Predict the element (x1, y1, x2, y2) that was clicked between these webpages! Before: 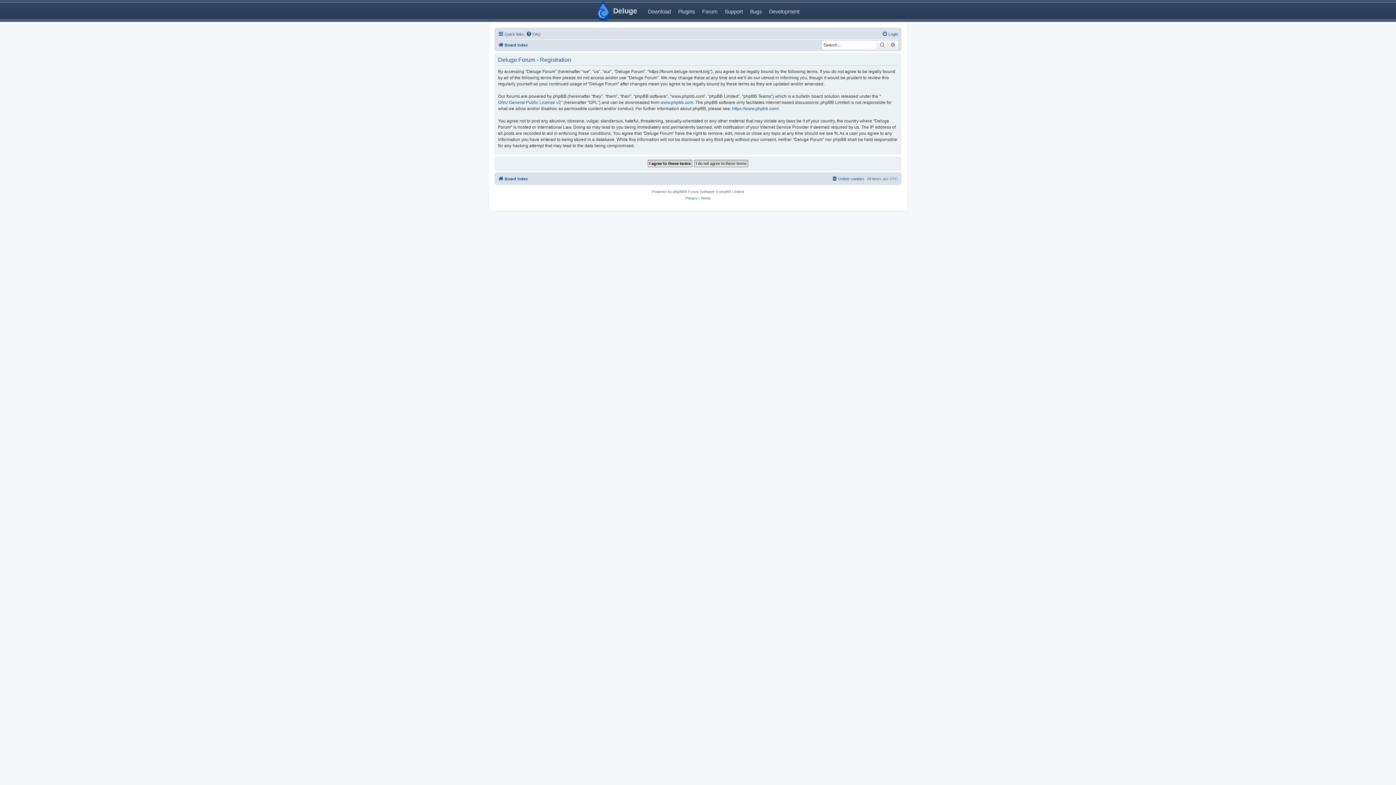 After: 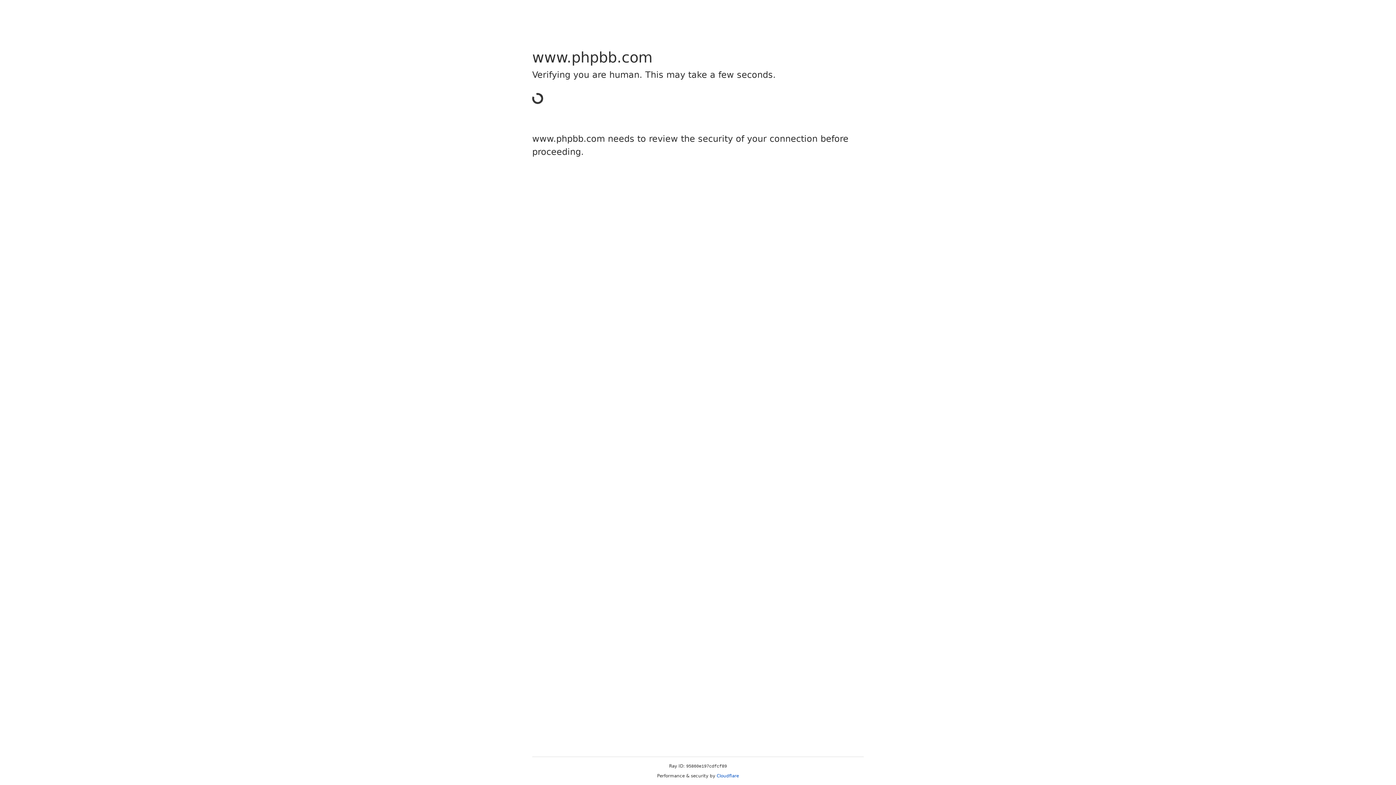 Action: label: www.phpbb.com bbox: (660, 99, 693, 105)